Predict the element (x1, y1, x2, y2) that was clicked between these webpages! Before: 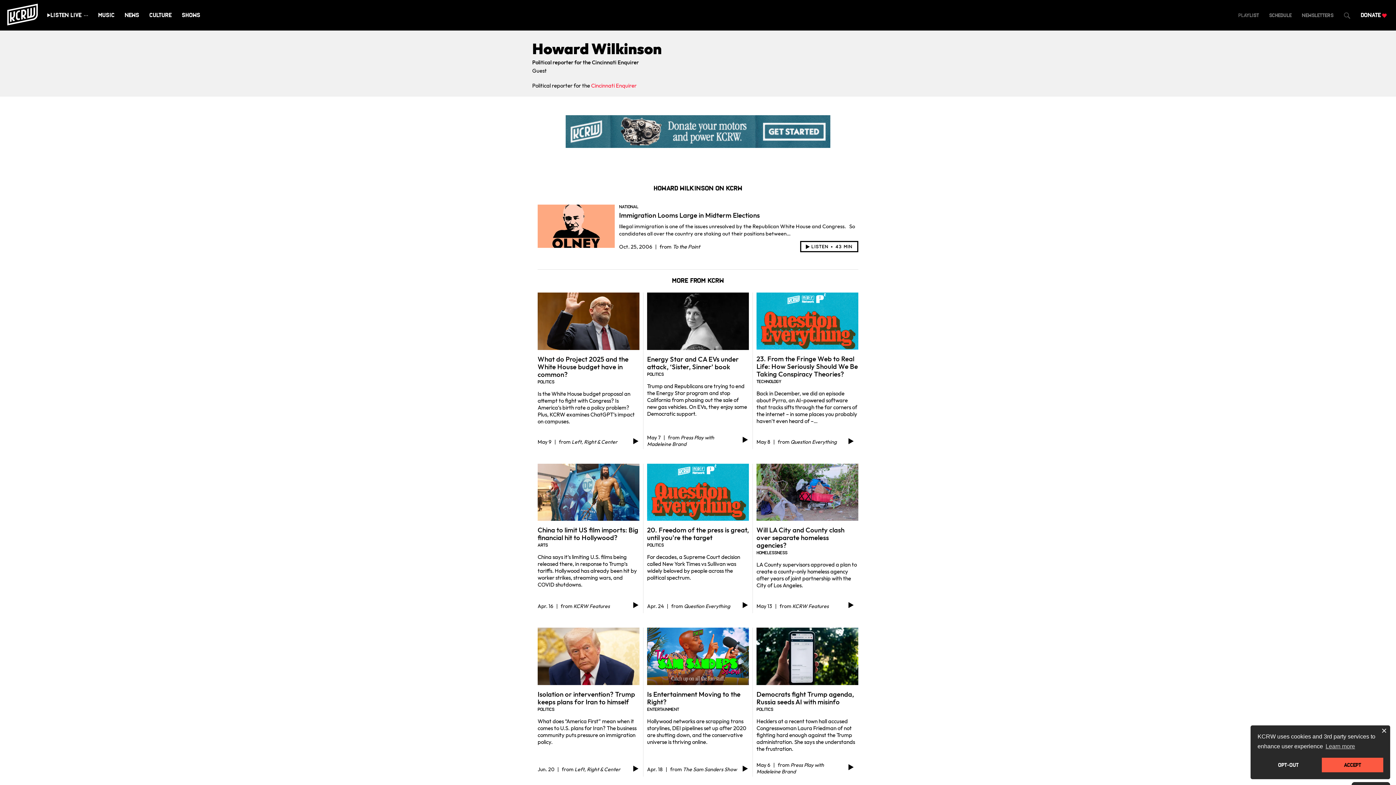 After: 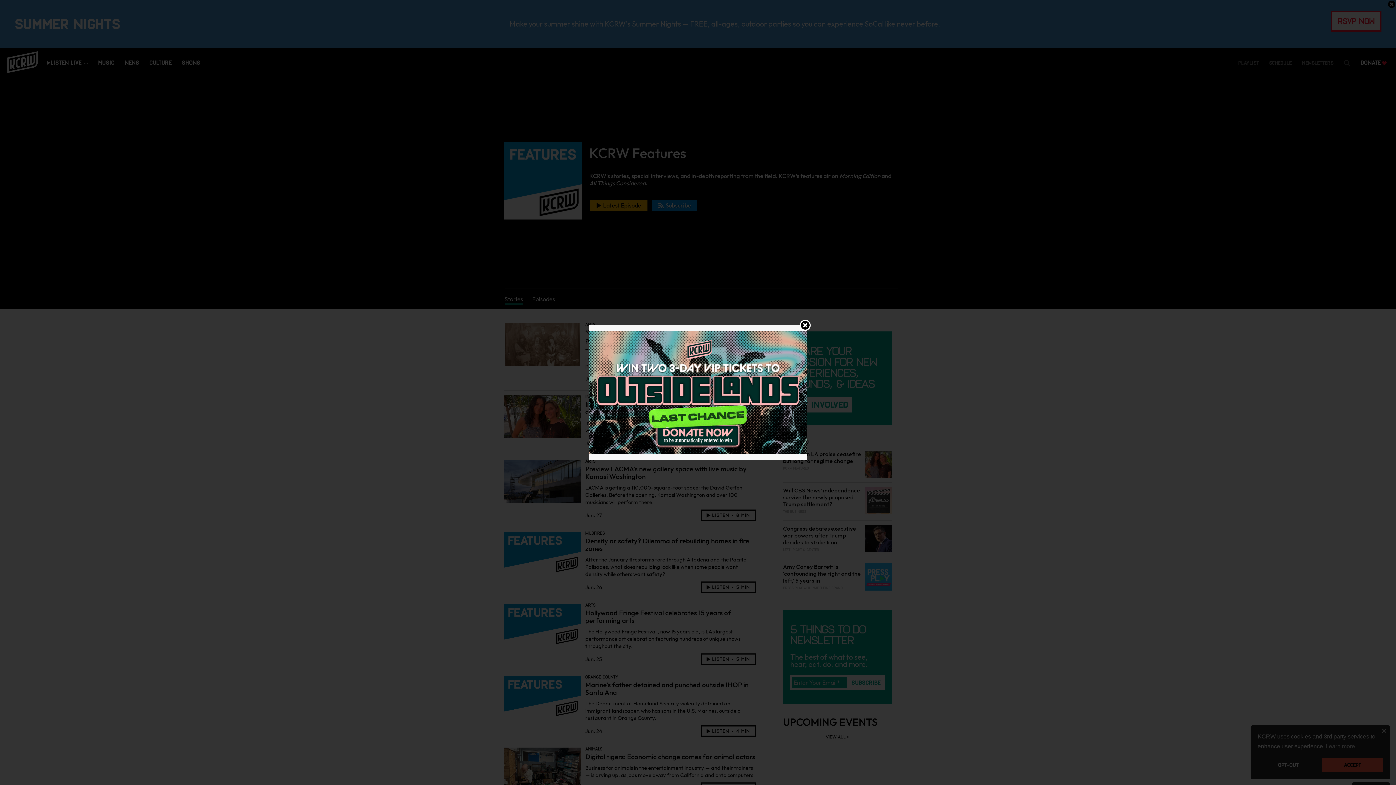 Action: bbox: (573, 603, 610, 609) label: KCRW Features